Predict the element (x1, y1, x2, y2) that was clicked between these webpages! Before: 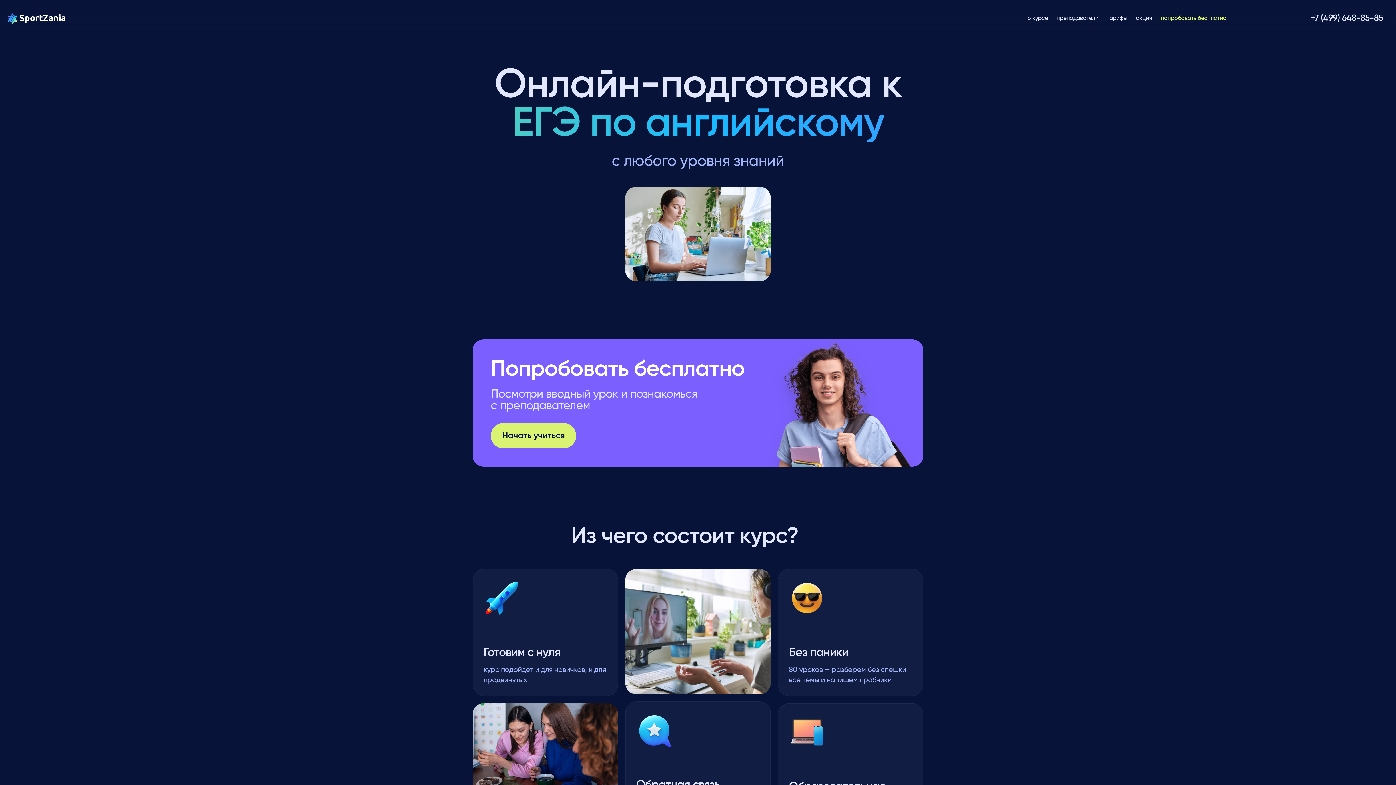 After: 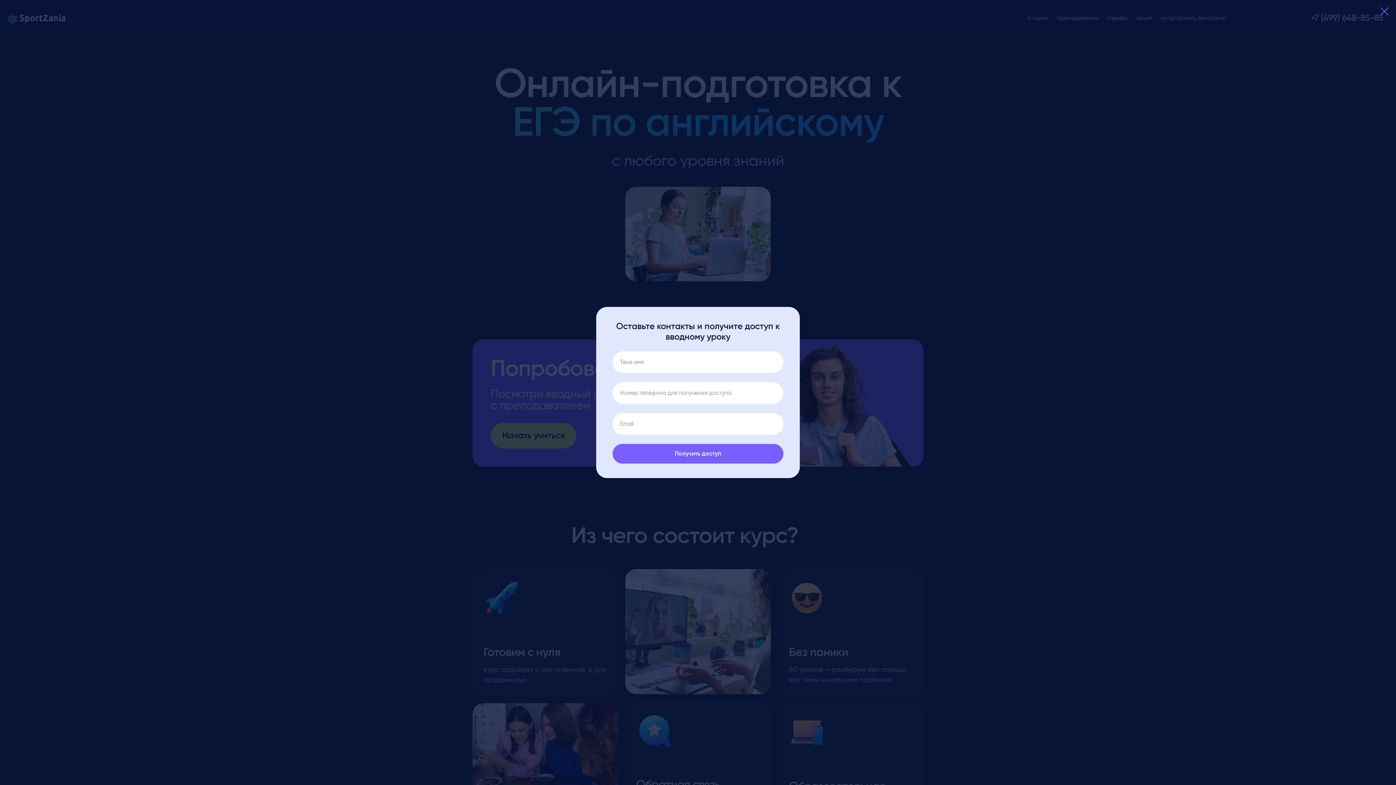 Action: label: попробовать бесплатно bbox: (1156, 9, 1231, 27)